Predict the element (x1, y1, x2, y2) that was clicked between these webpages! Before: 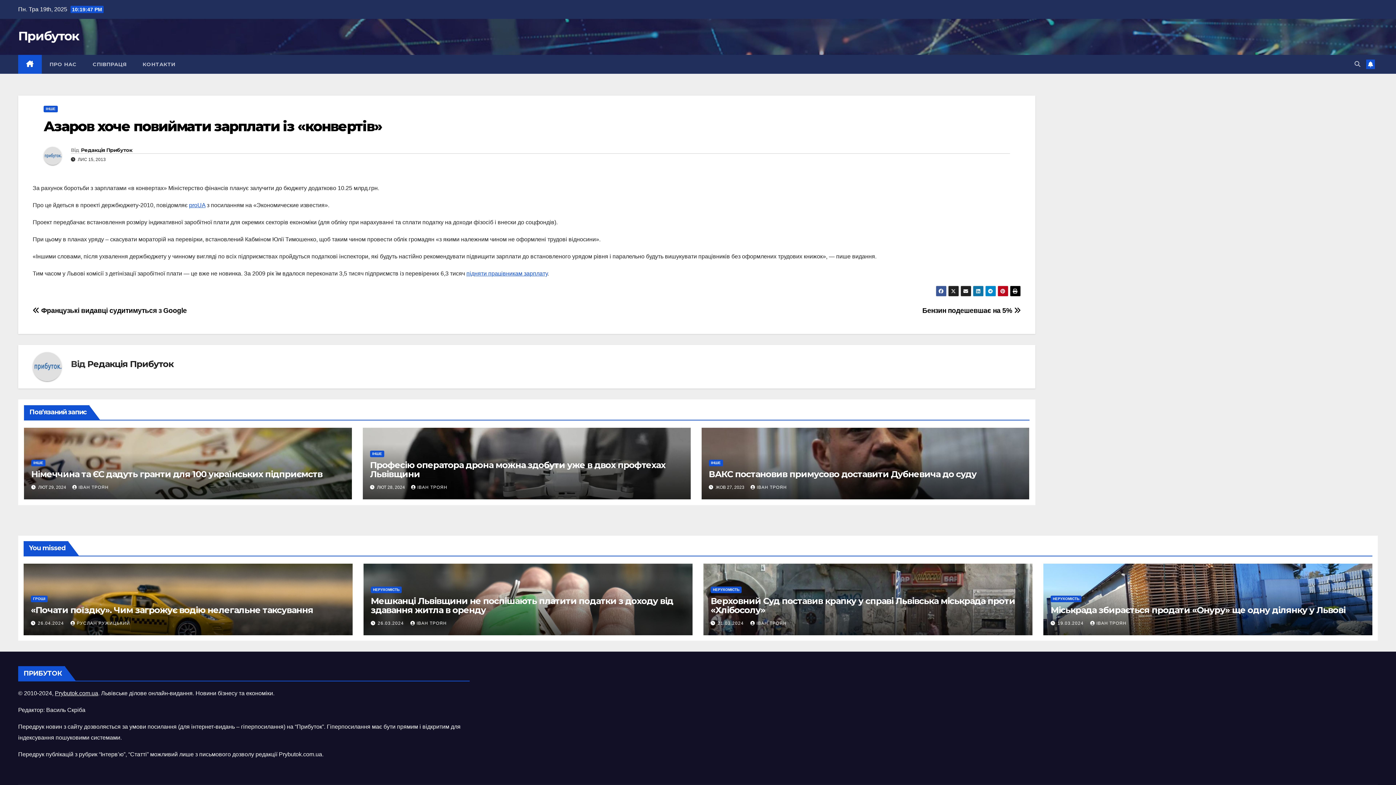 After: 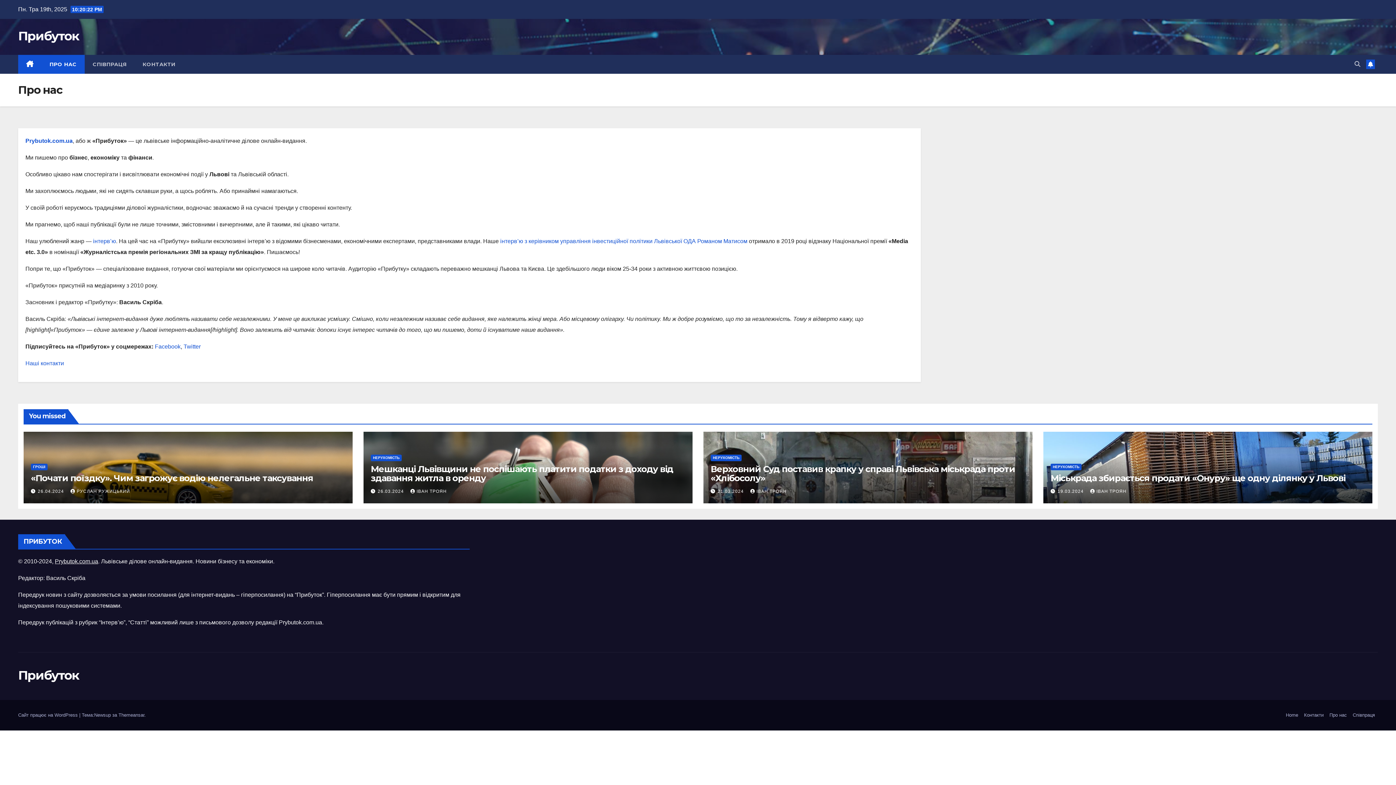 Action: bbox: (41, 54, 84, 73) label: ПРО НАС